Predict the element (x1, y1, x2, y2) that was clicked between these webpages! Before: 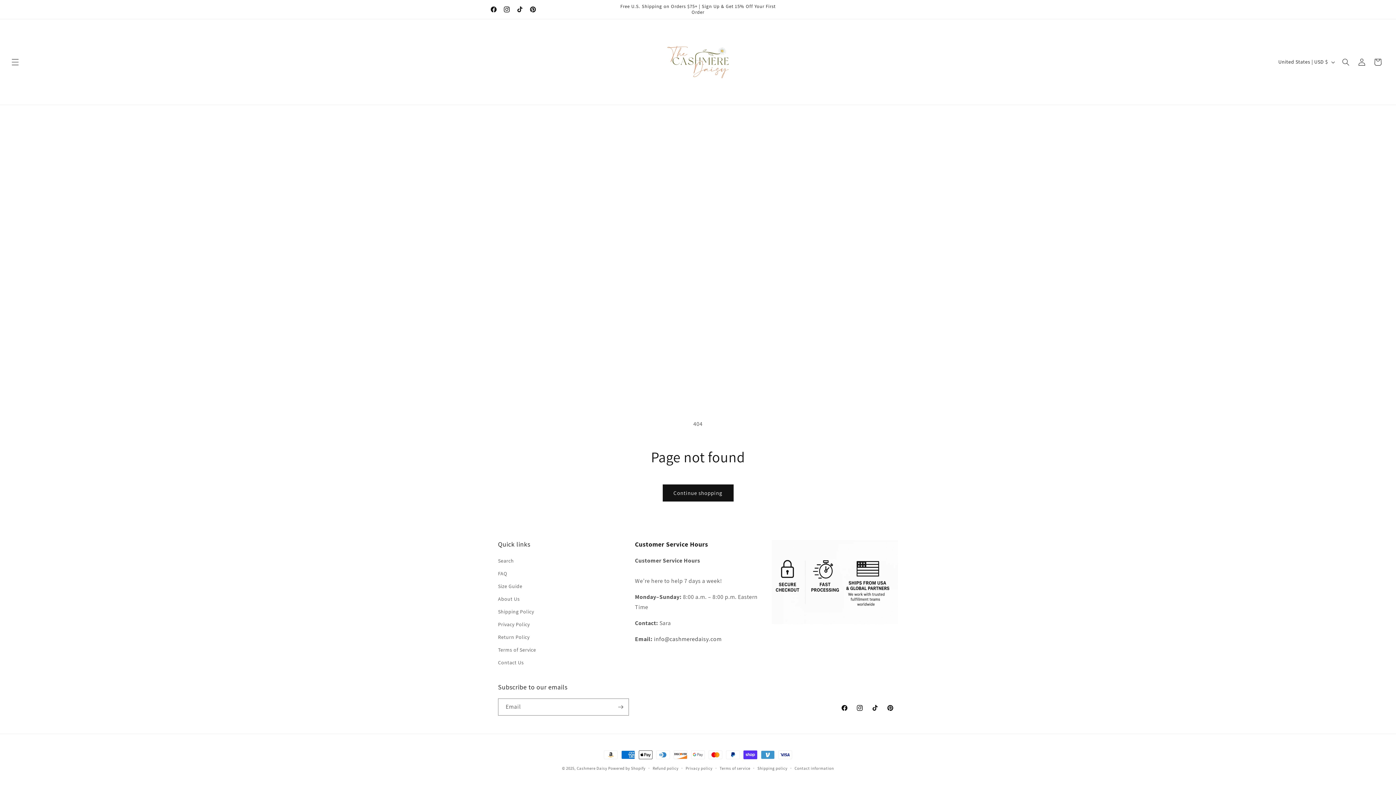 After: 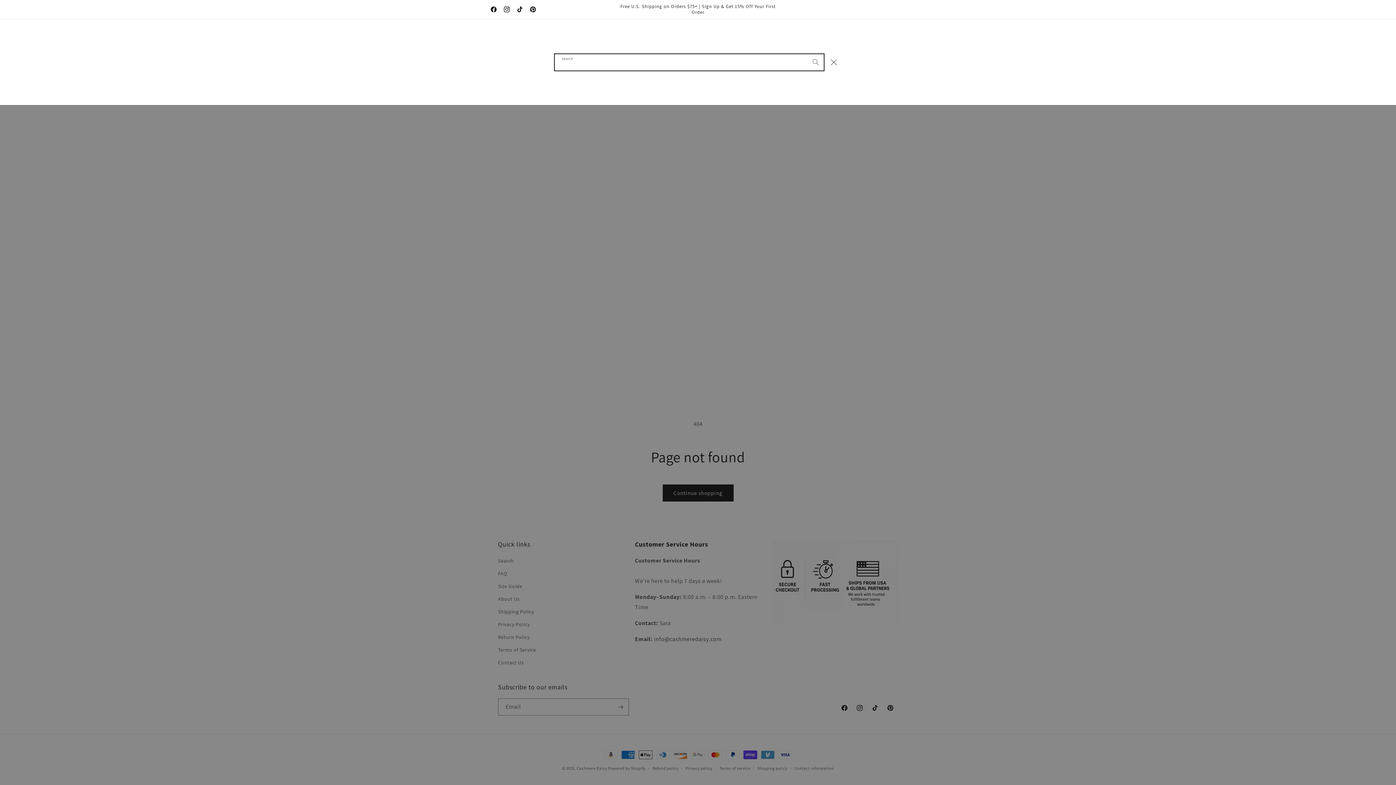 Action: label: Search bbox: (1338, 54, 1354, 70)